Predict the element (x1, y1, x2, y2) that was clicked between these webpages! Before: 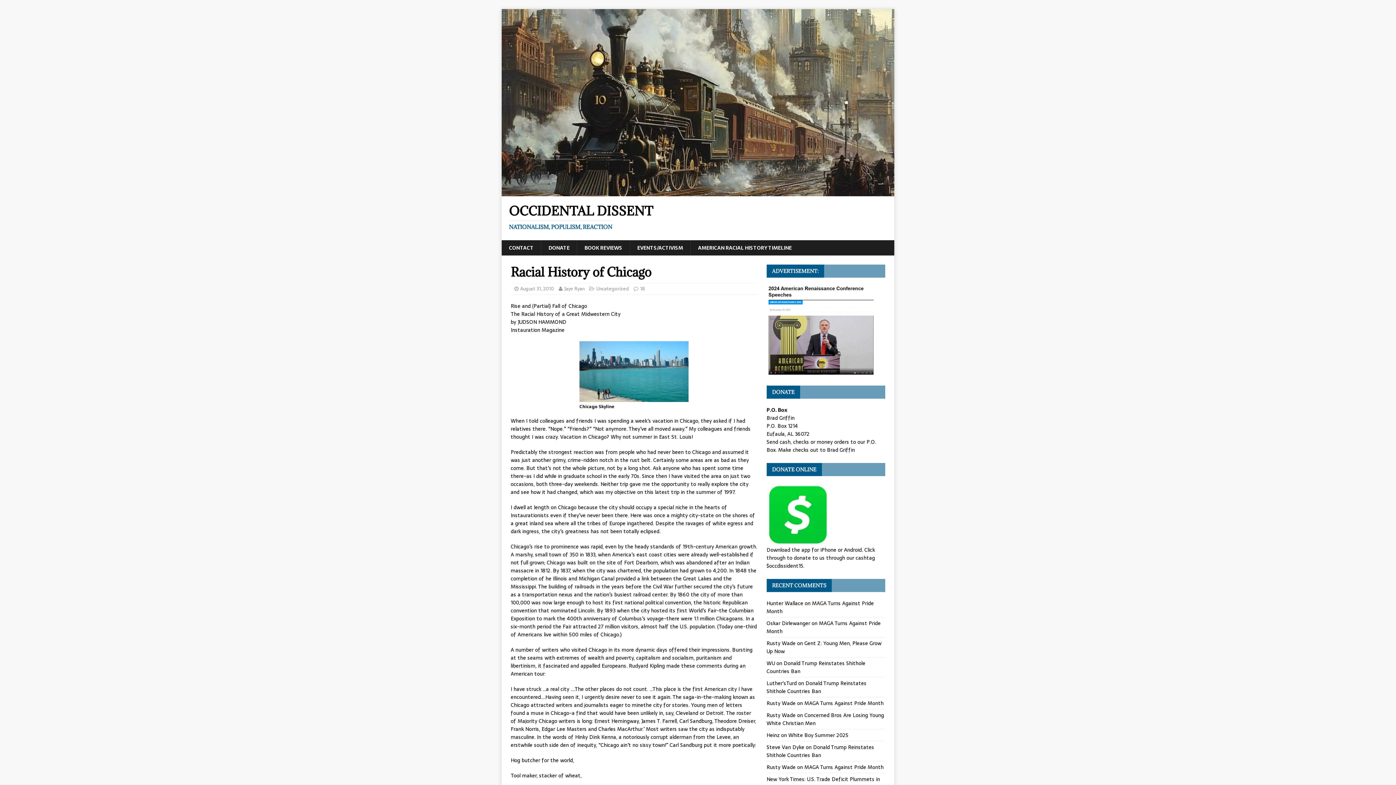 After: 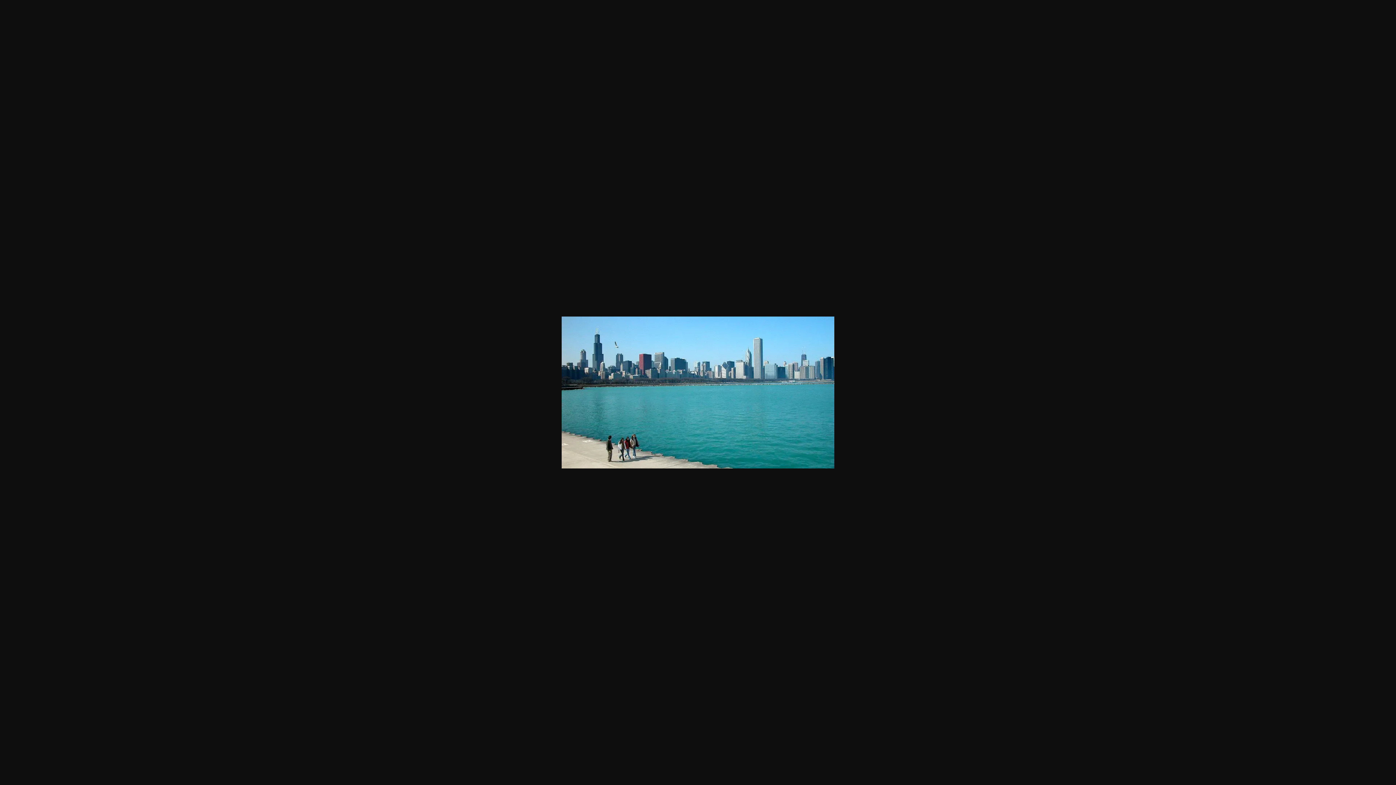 Action: bbox: (579, 394, 688, 402)